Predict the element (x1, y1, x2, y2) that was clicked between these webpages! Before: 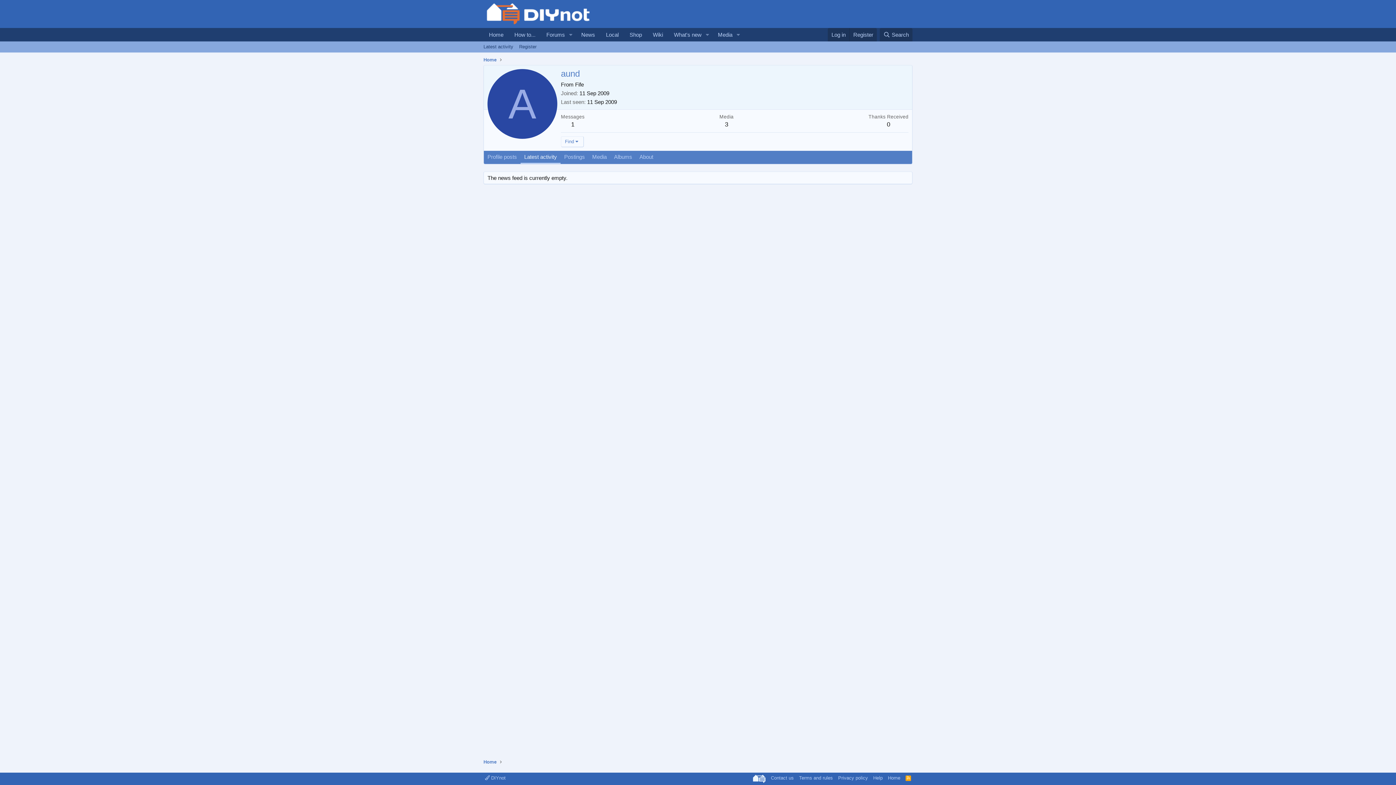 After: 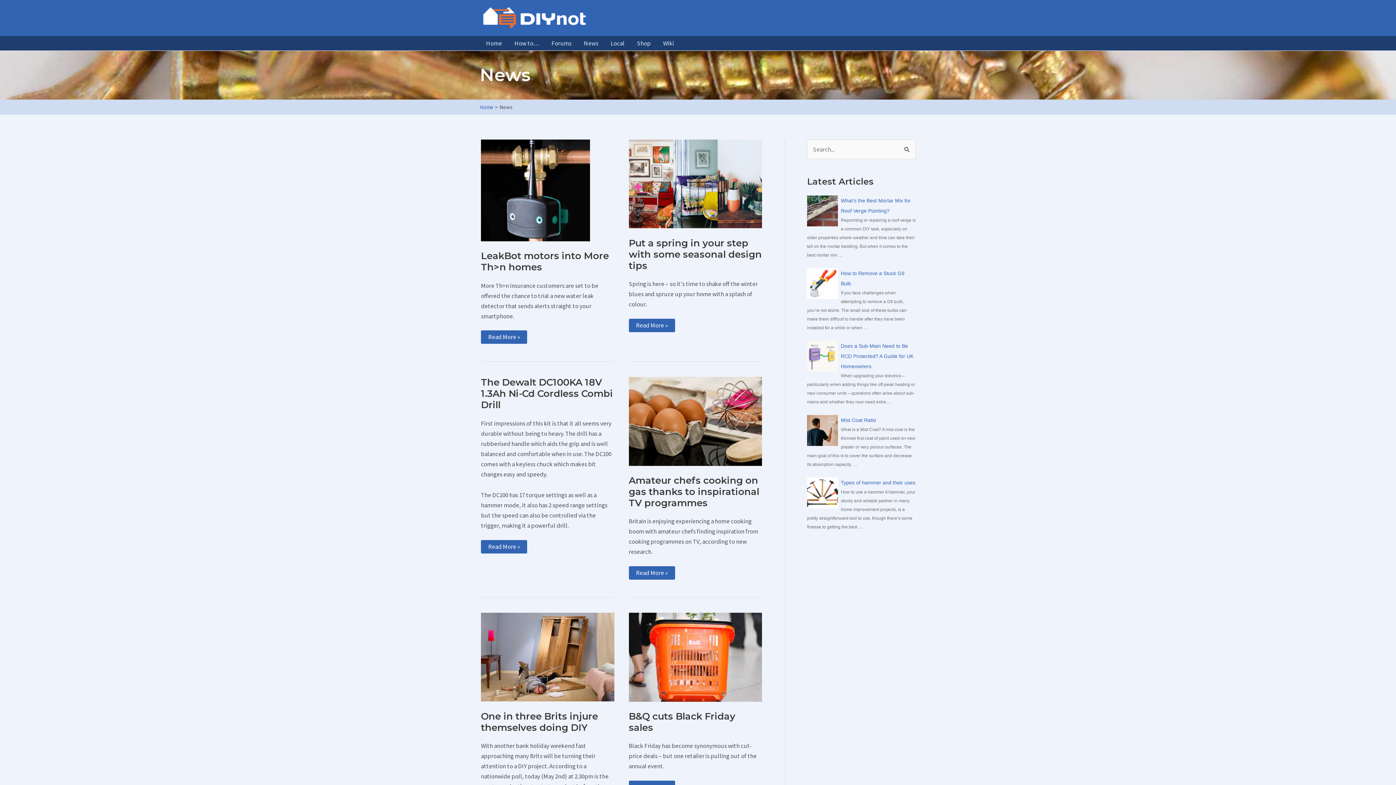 Action: label: News bbox: (575, 28, 600, 41)